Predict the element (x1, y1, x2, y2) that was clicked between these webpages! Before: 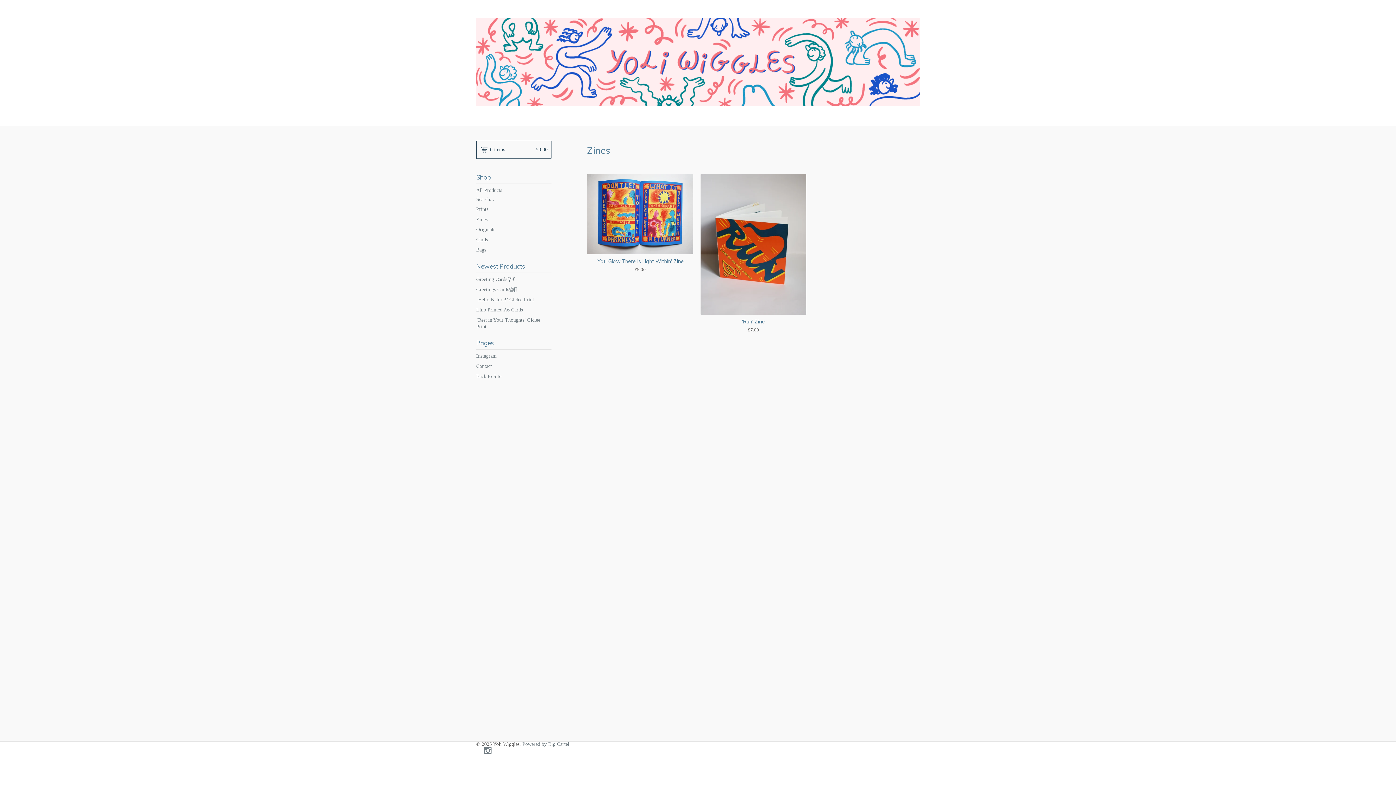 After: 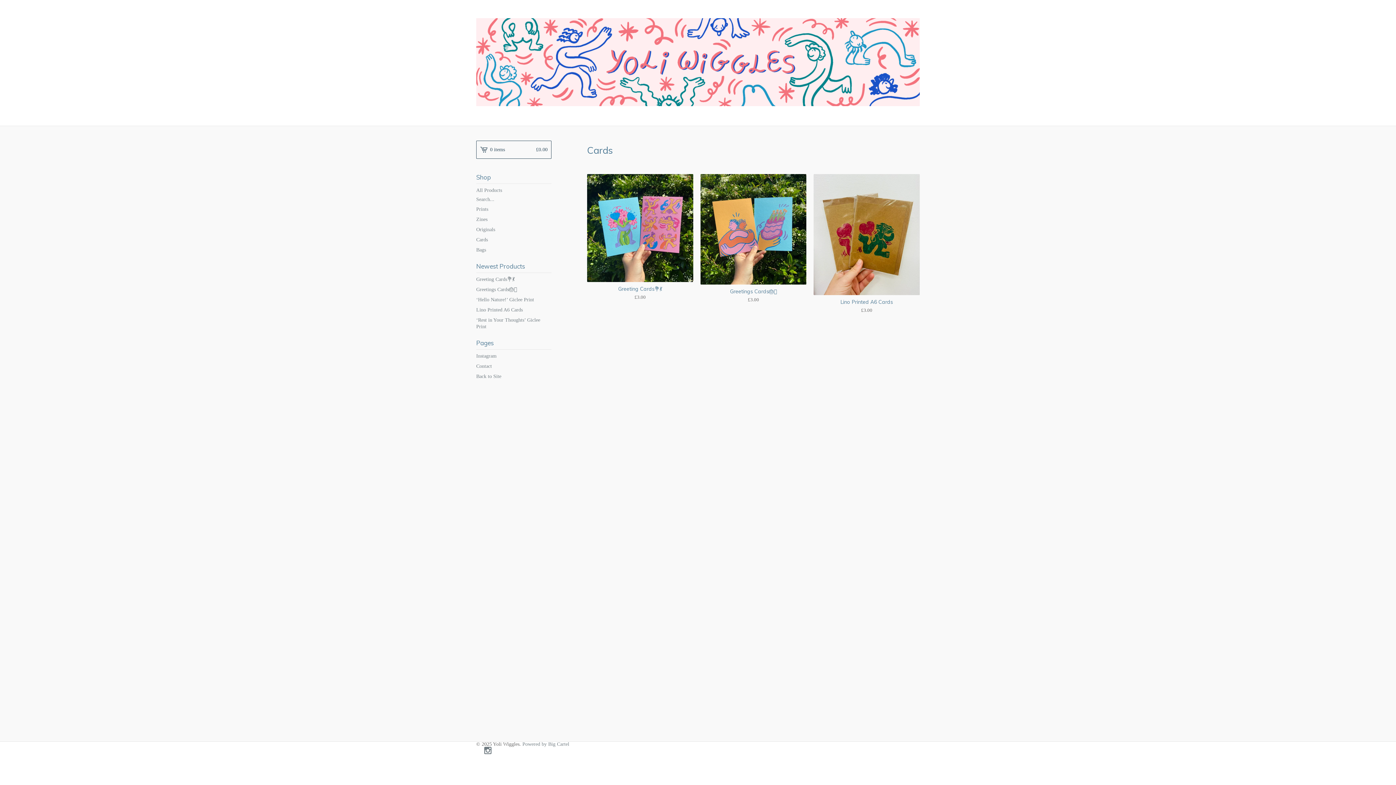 Action: bbox: (476, 234, 551, 244) label: Cards